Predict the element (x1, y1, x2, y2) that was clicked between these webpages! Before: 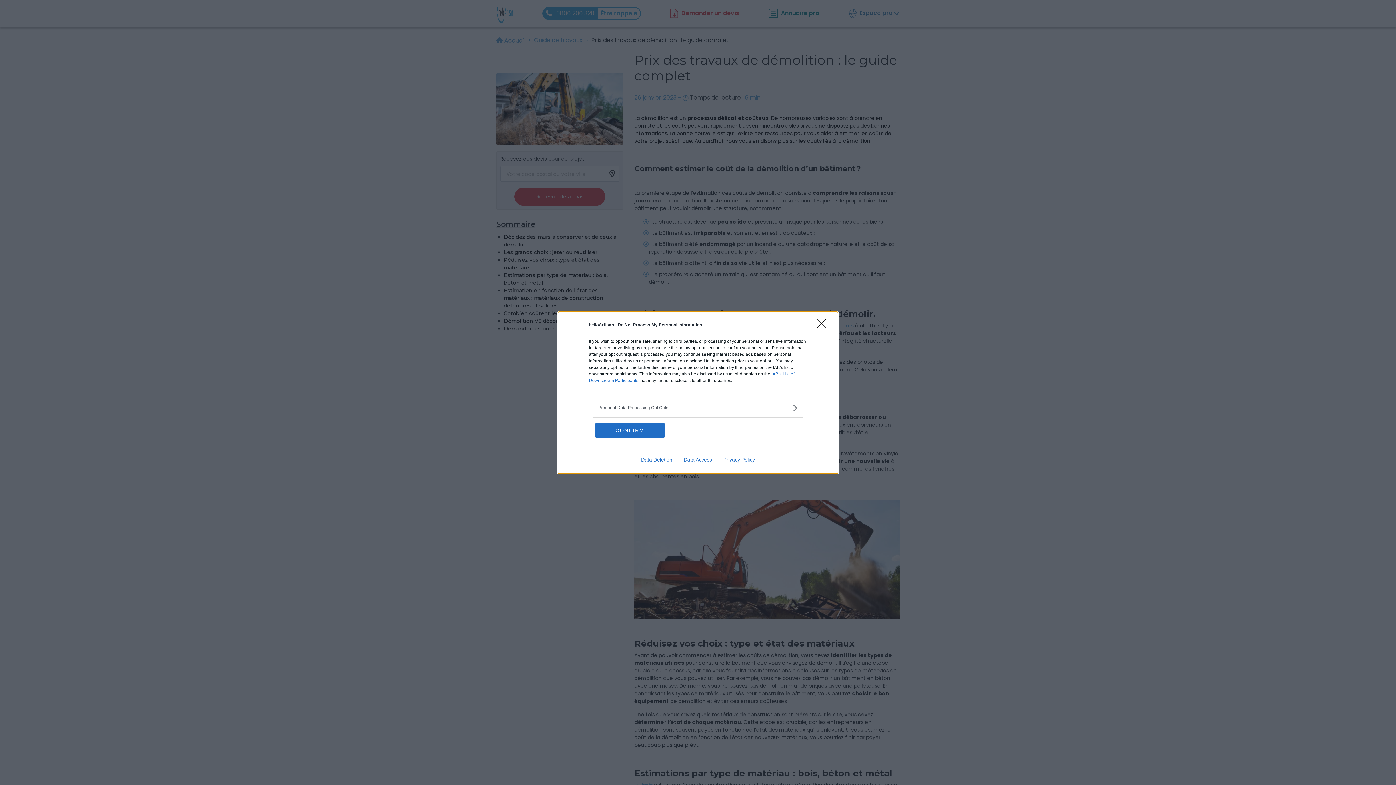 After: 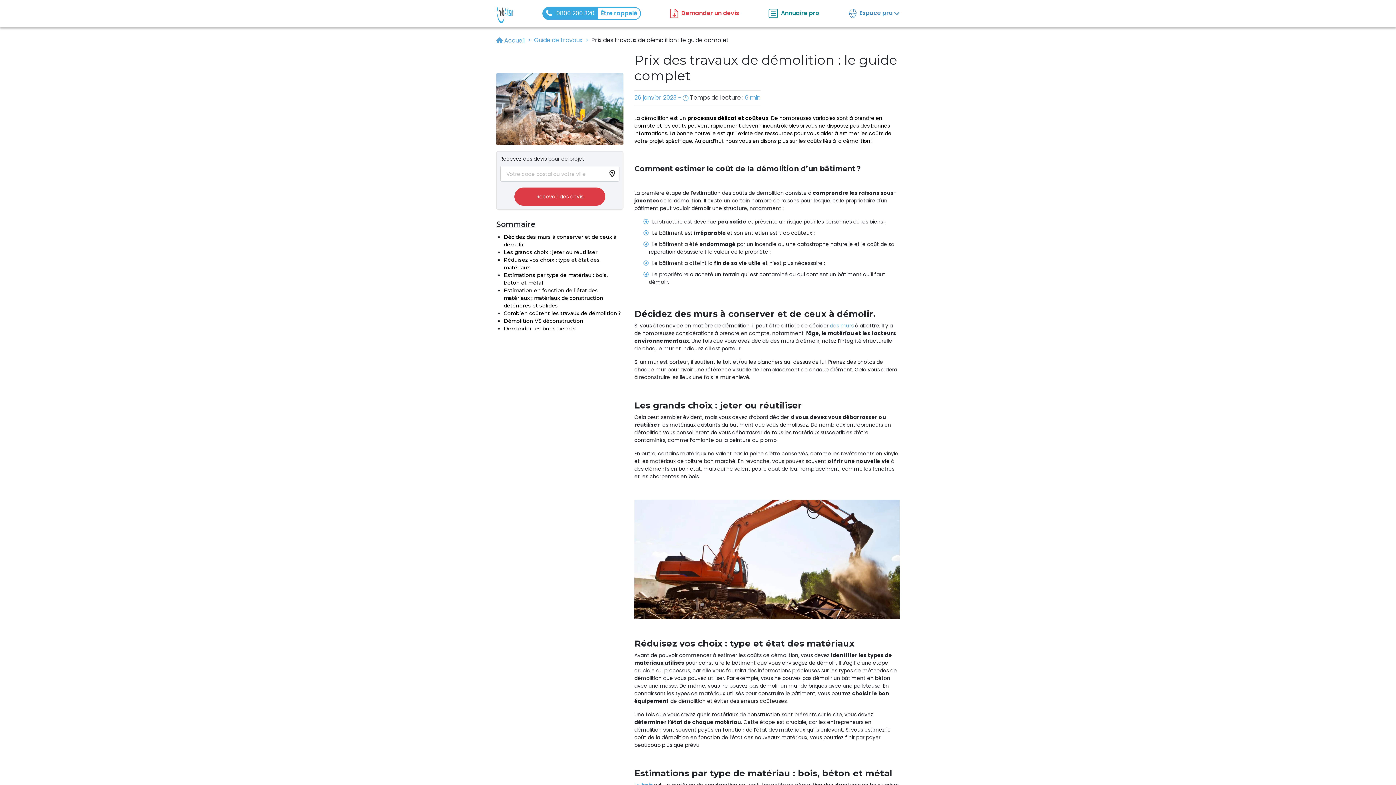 Action: label: CONFIRM bbox: (595, 423, 664, 437)